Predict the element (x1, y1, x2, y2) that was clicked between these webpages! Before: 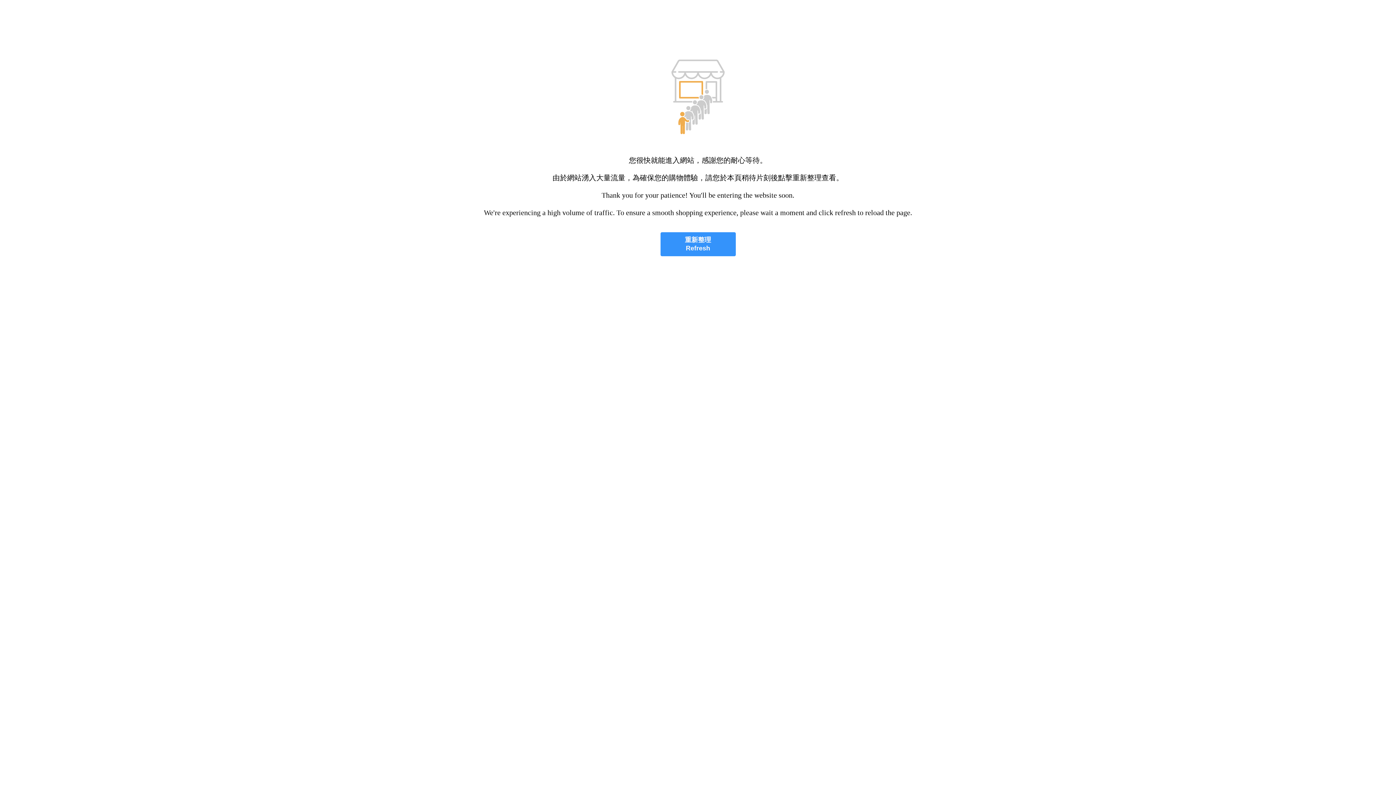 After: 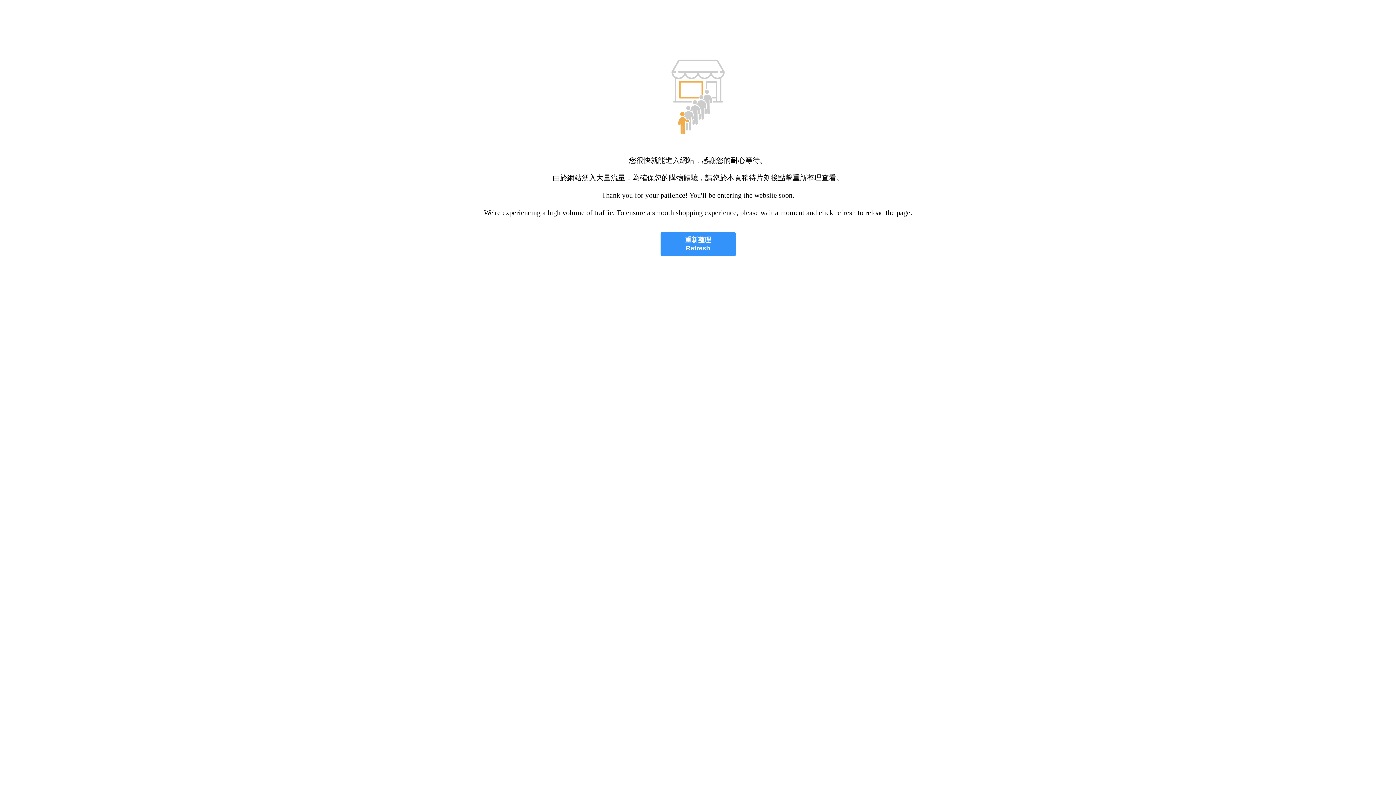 Action: label: 重新整理
Refresh bbox: (660, 232, 735, 256)